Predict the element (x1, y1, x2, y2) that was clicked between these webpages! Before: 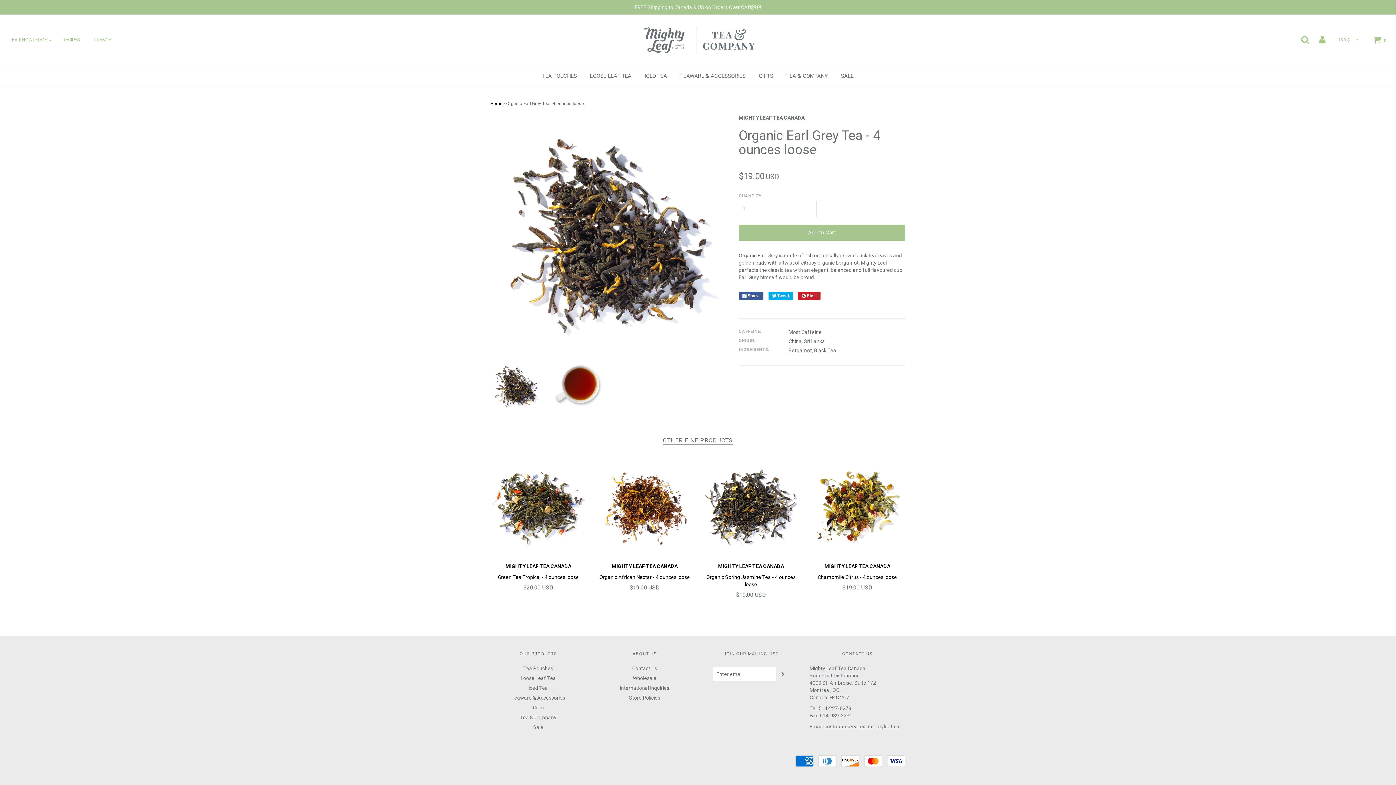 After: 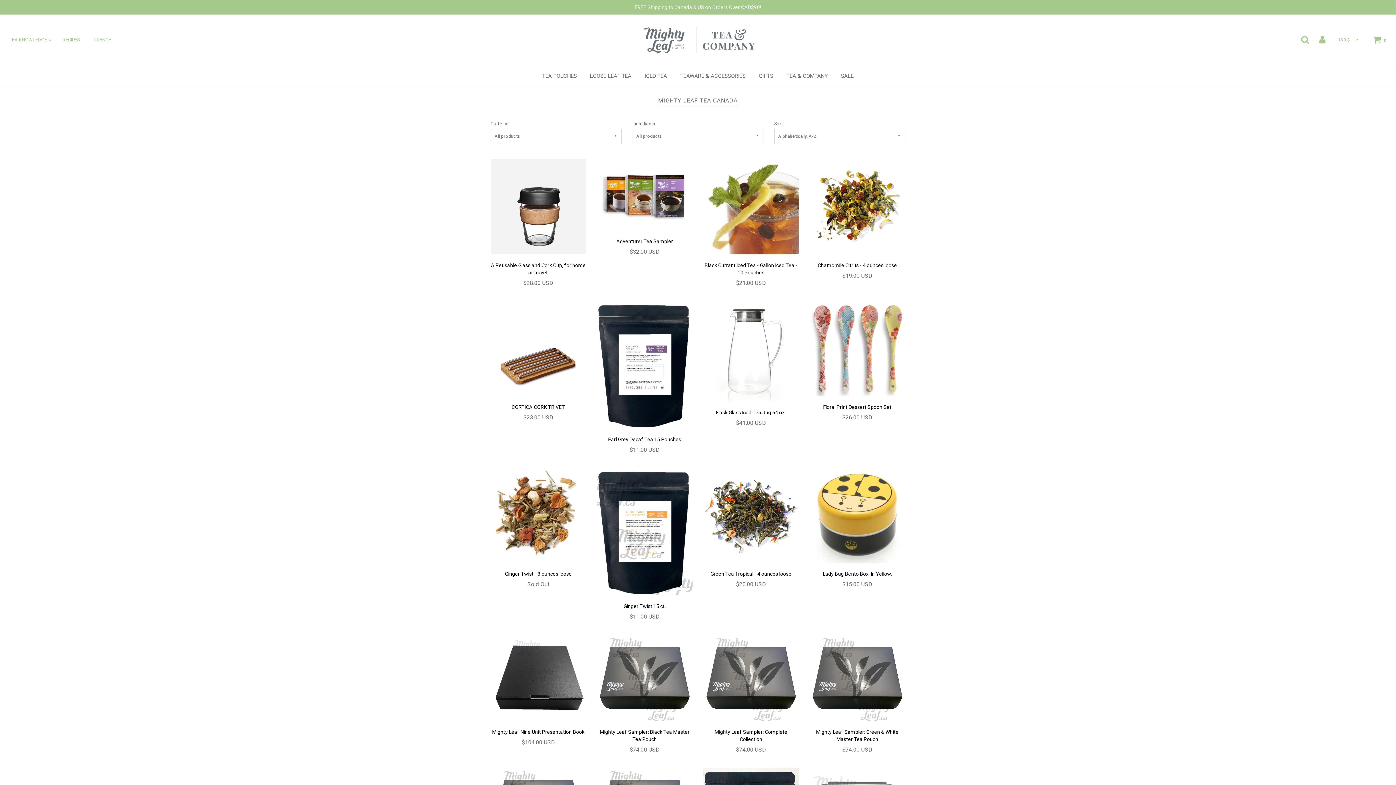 Action: label: MIGHTY LEAF TEA CANADA bbox: (718, 563, 784, 569)